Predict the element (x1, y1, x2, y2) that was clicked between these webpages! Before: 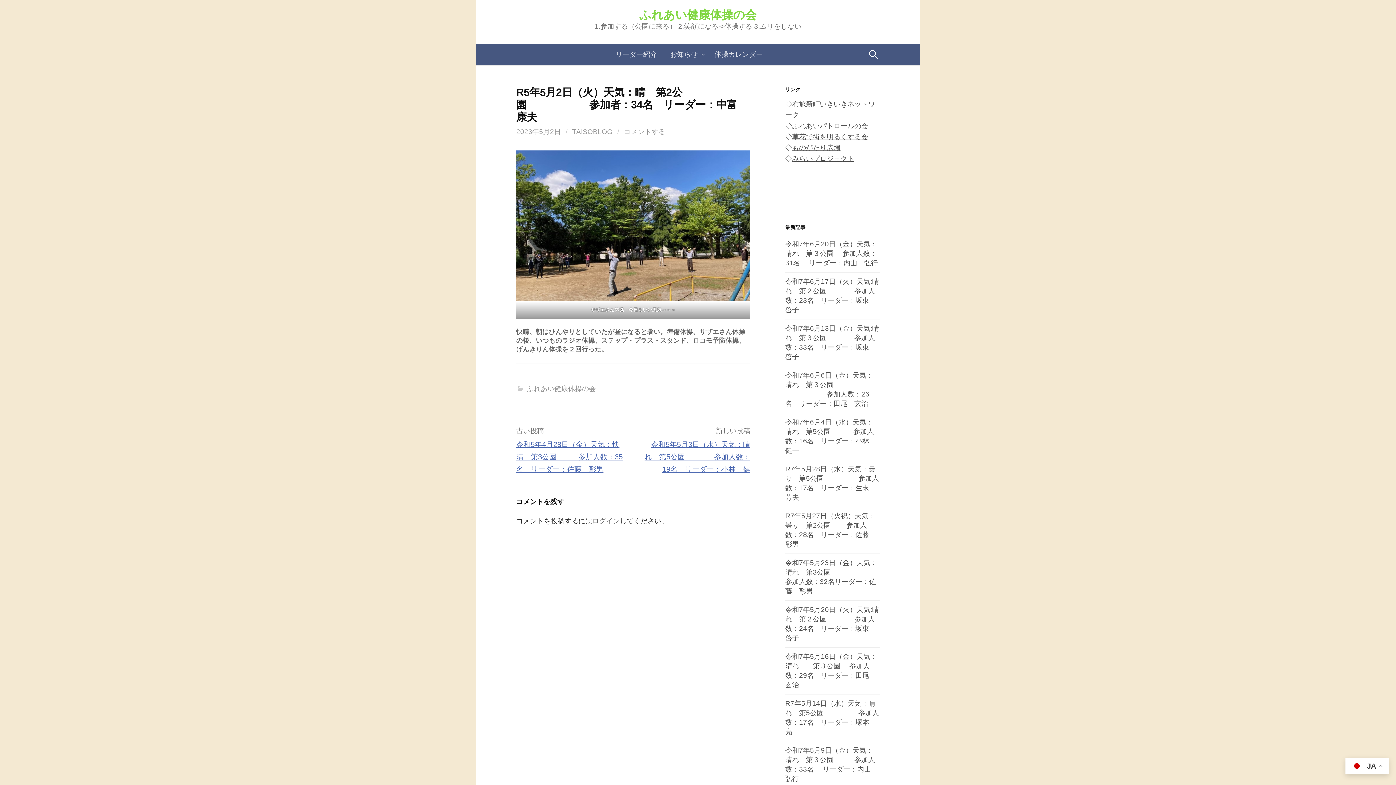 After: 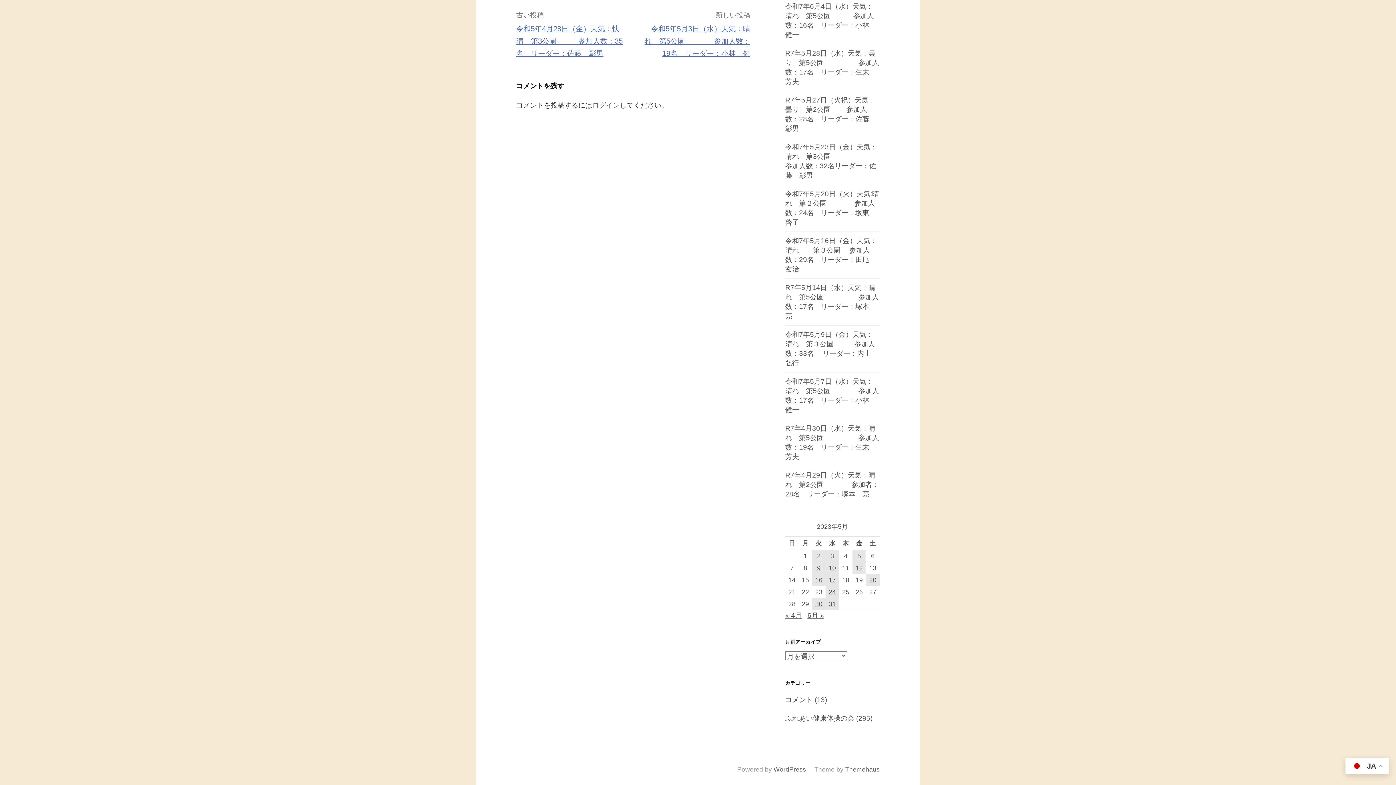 Action: bbox: (624, 128, 665, 135) label: コメントする